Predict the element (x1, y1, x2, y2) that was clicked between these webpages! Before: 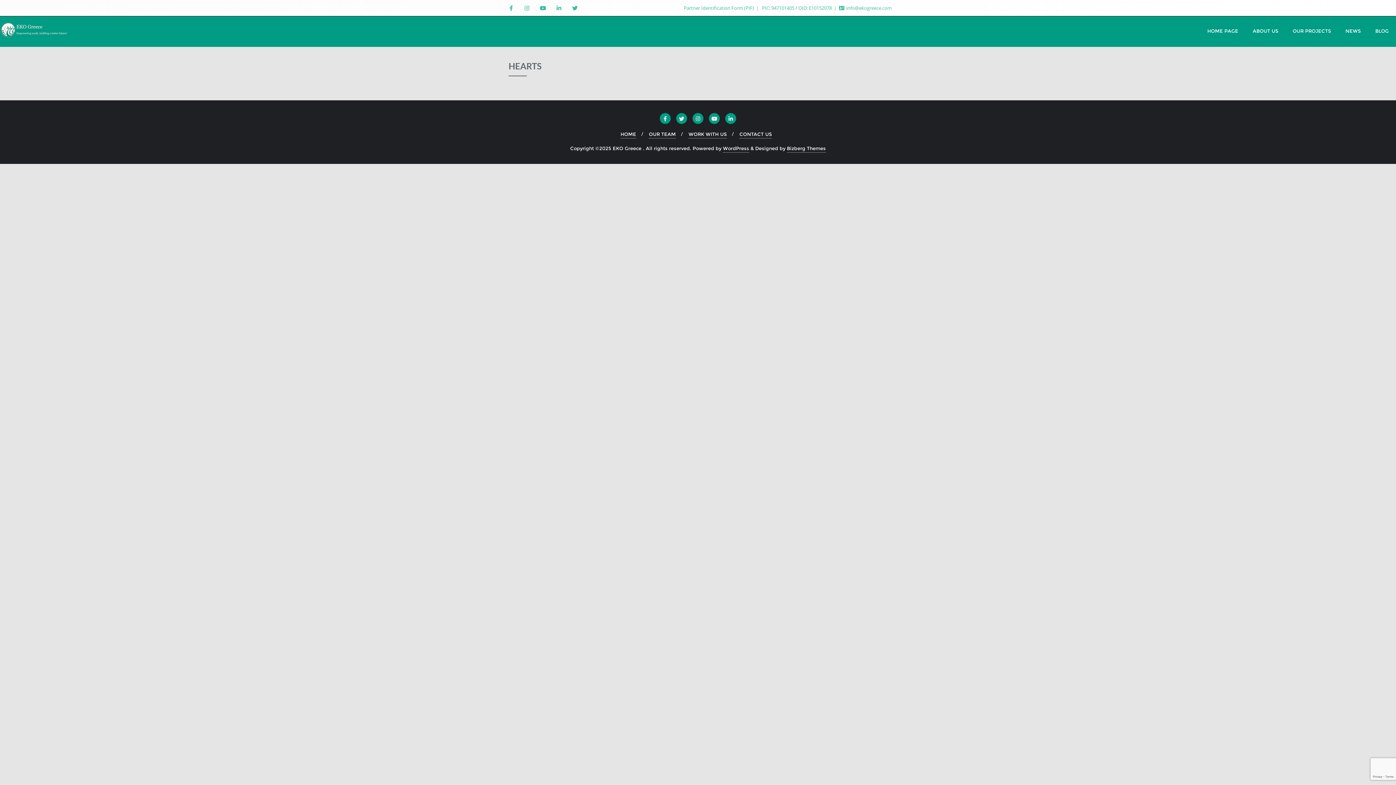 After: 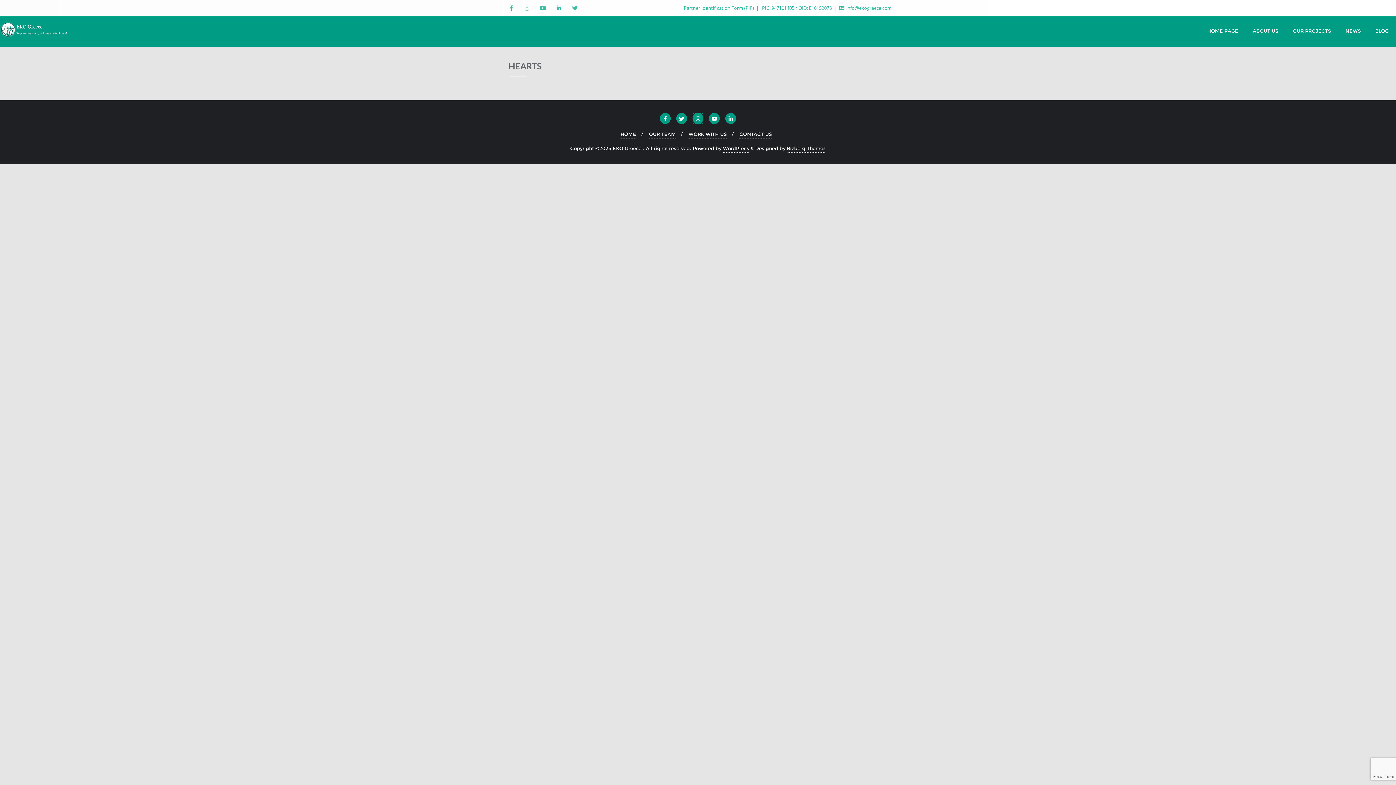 Action: bbox: (692, 115, 703, 122)